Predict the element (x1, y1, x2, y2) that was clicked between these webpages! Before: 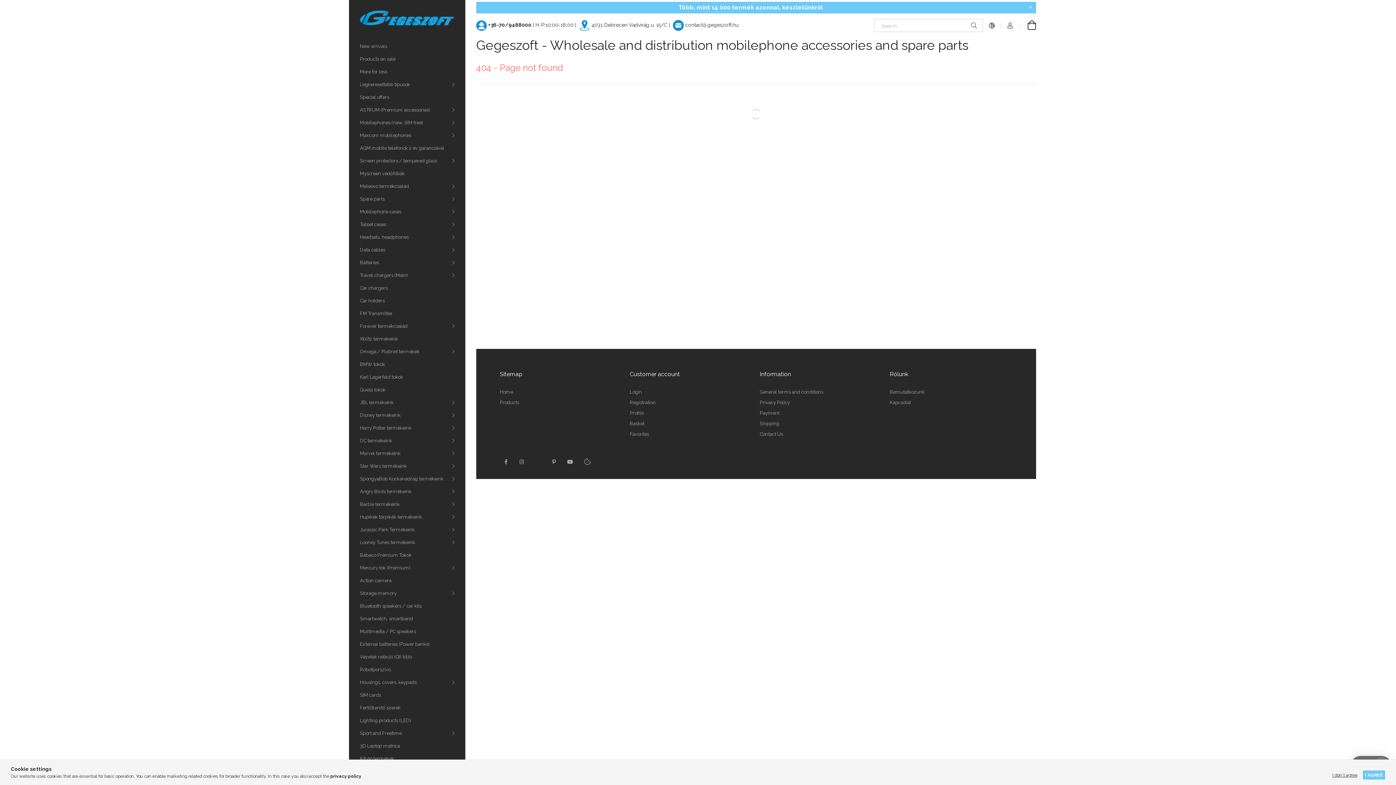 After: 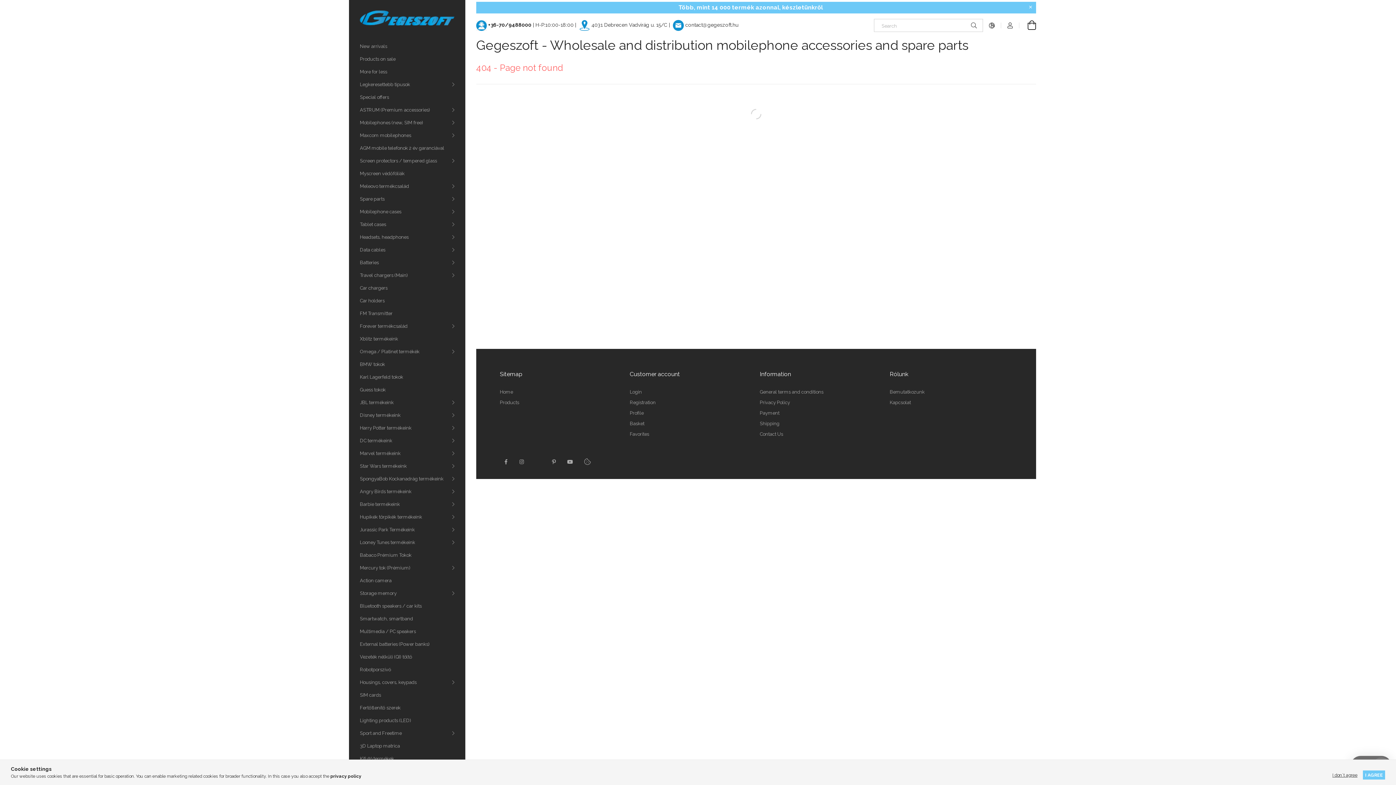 Action: bbox: (476, 22, 486, 27)